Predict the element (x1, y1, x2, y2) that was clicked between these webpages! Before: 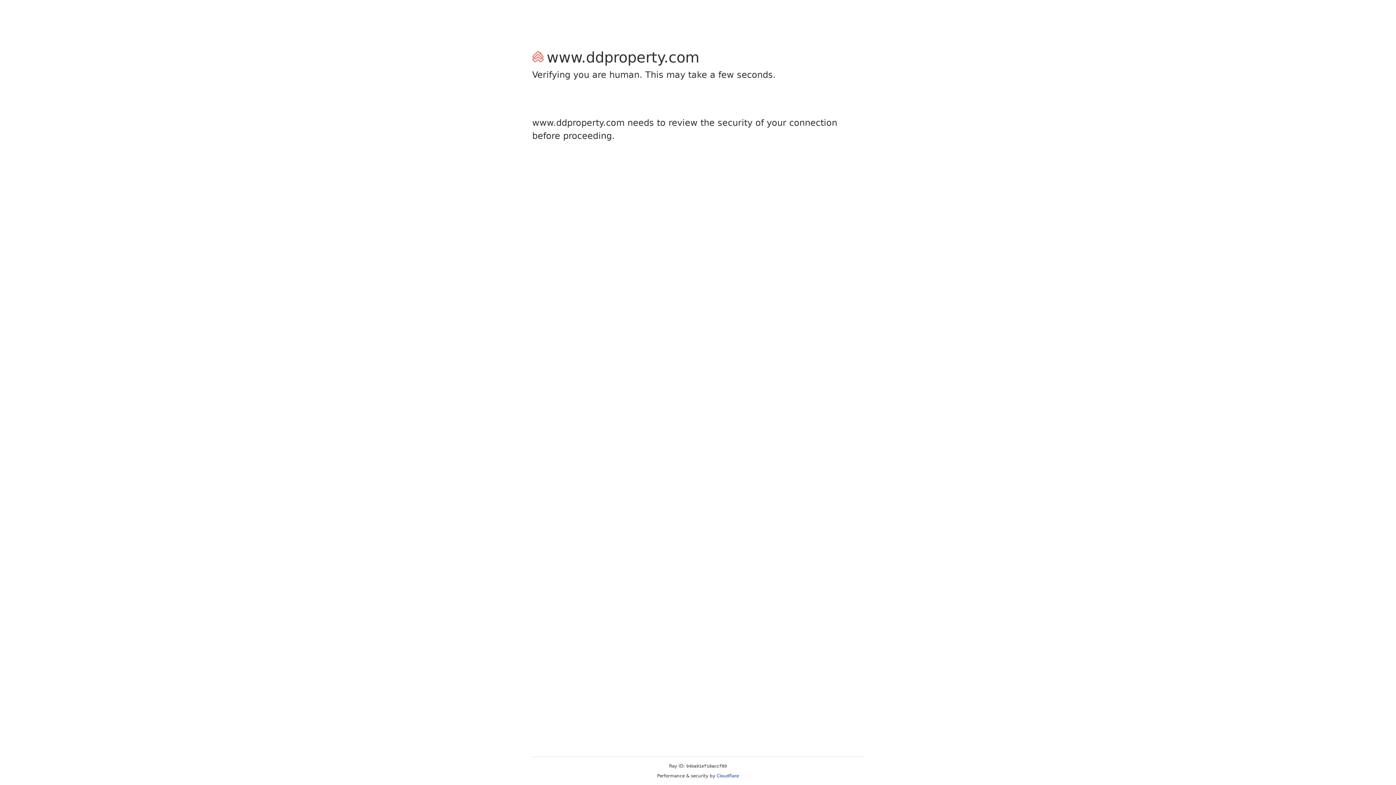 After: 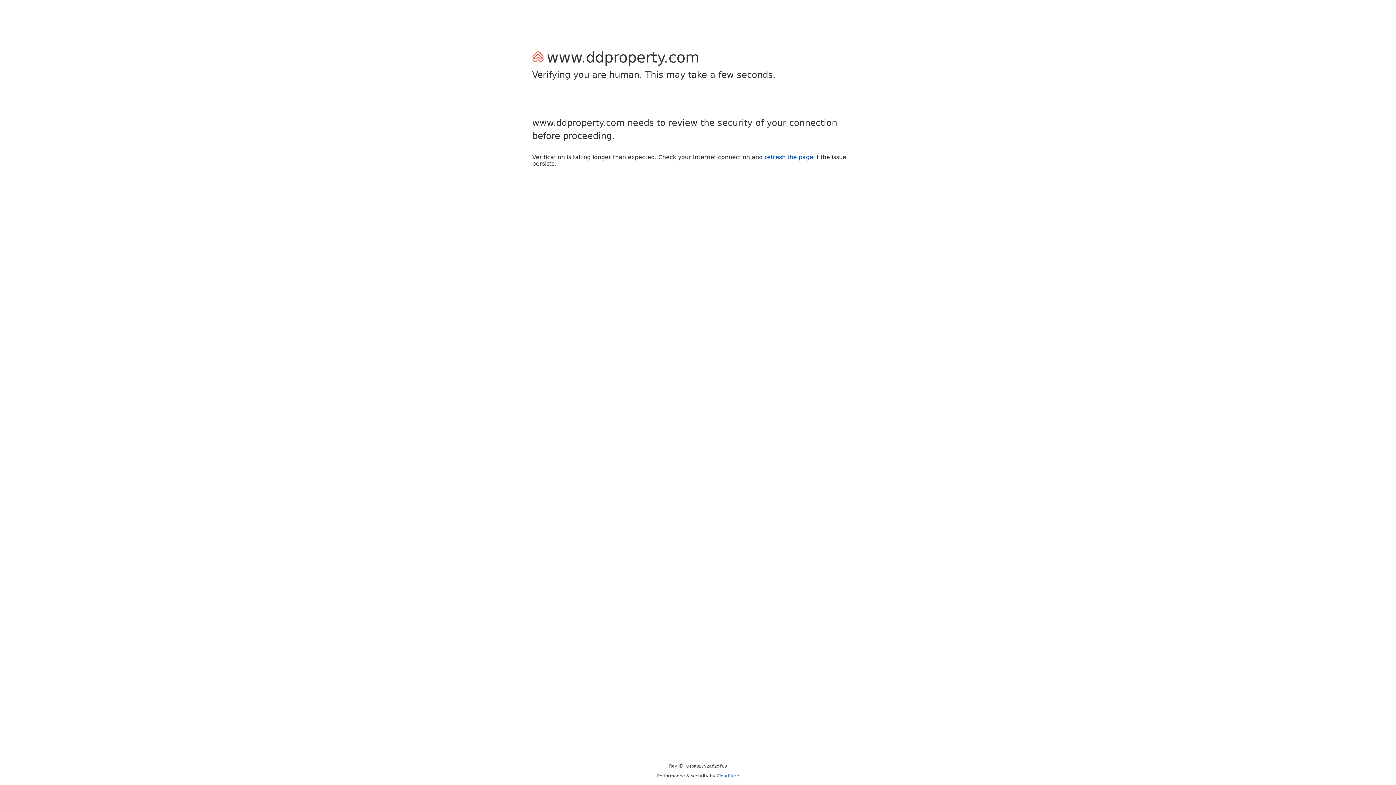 Action: label: Cloudflare bbox: (716, 773, 739, 778)